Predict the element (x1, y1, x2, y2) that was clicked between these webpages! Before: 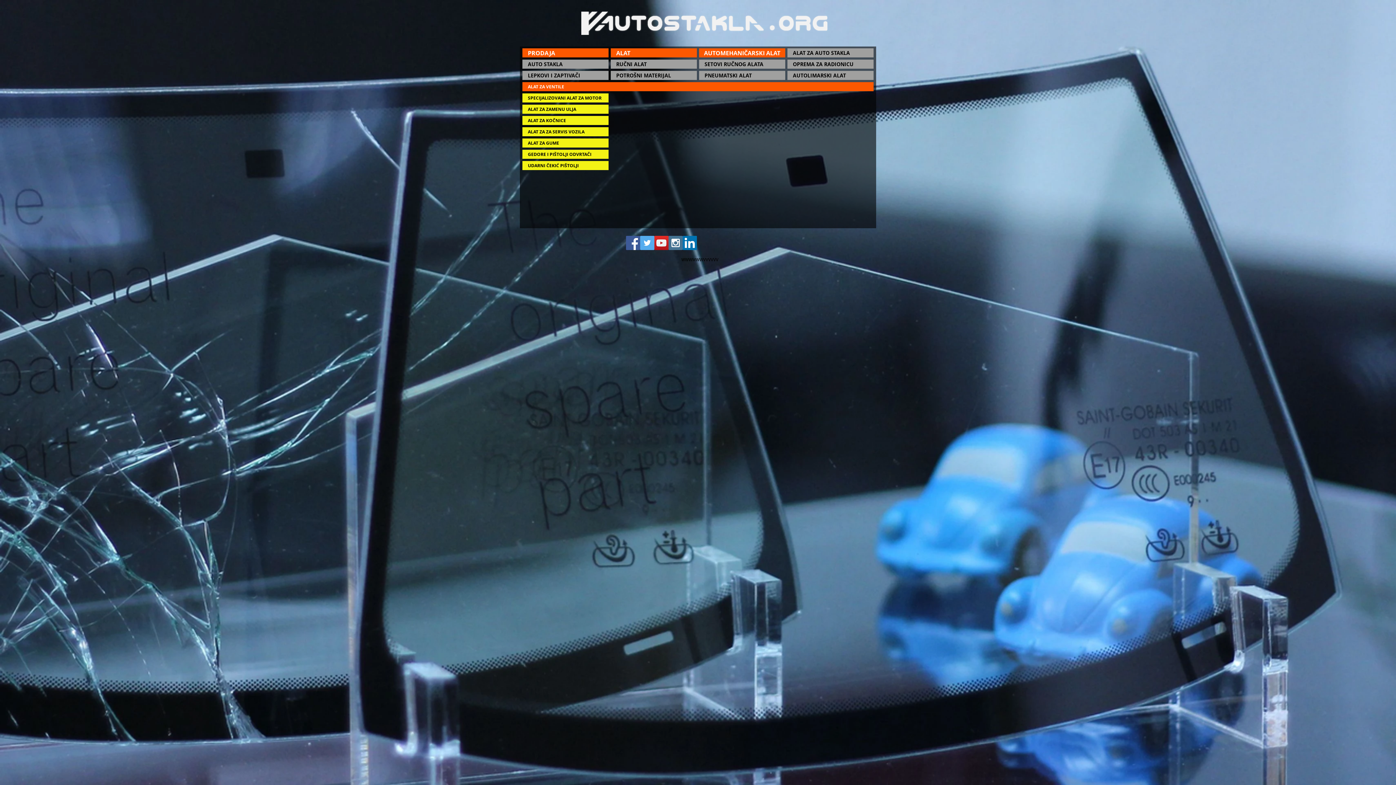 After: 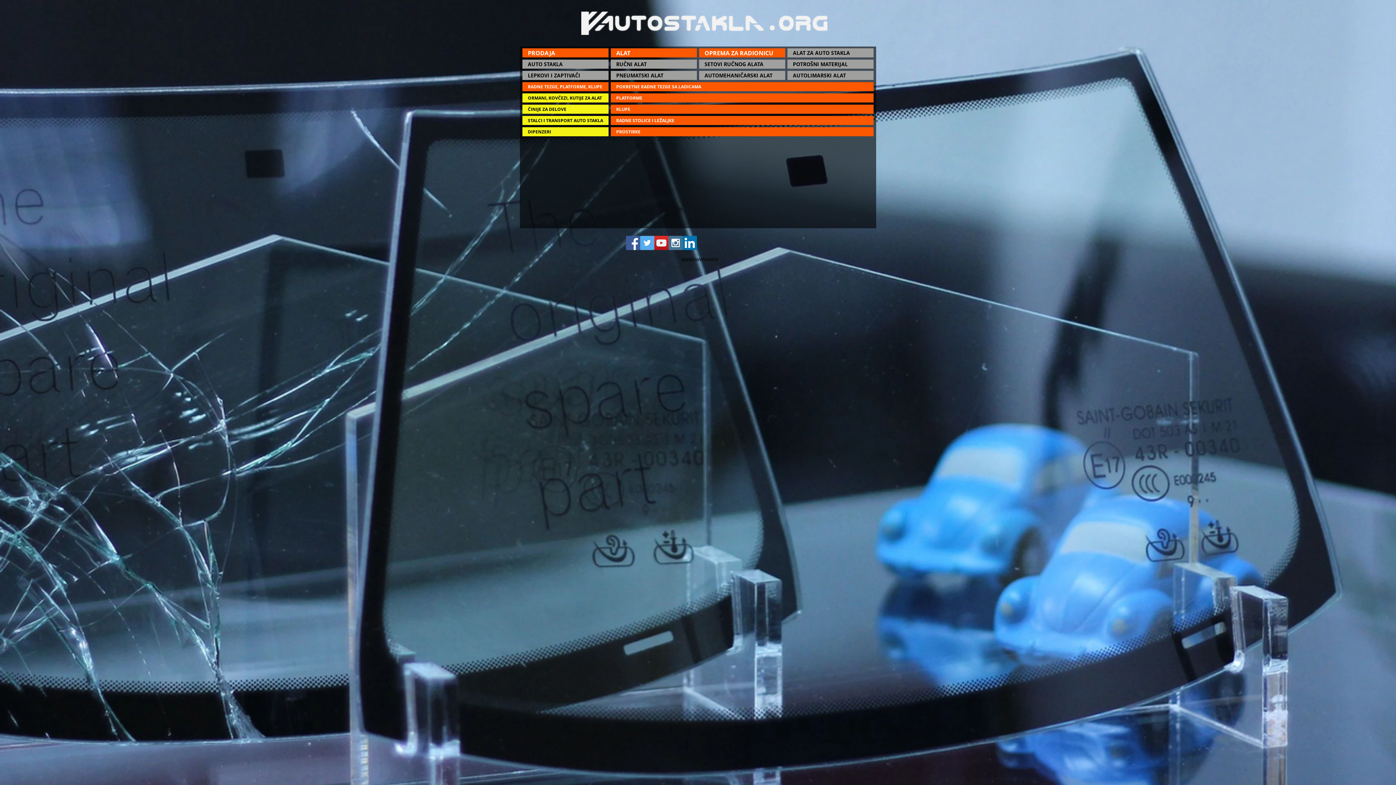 Action: bbox: (787, 59, 873, 68) label: OPREMA ZA RADIONICU